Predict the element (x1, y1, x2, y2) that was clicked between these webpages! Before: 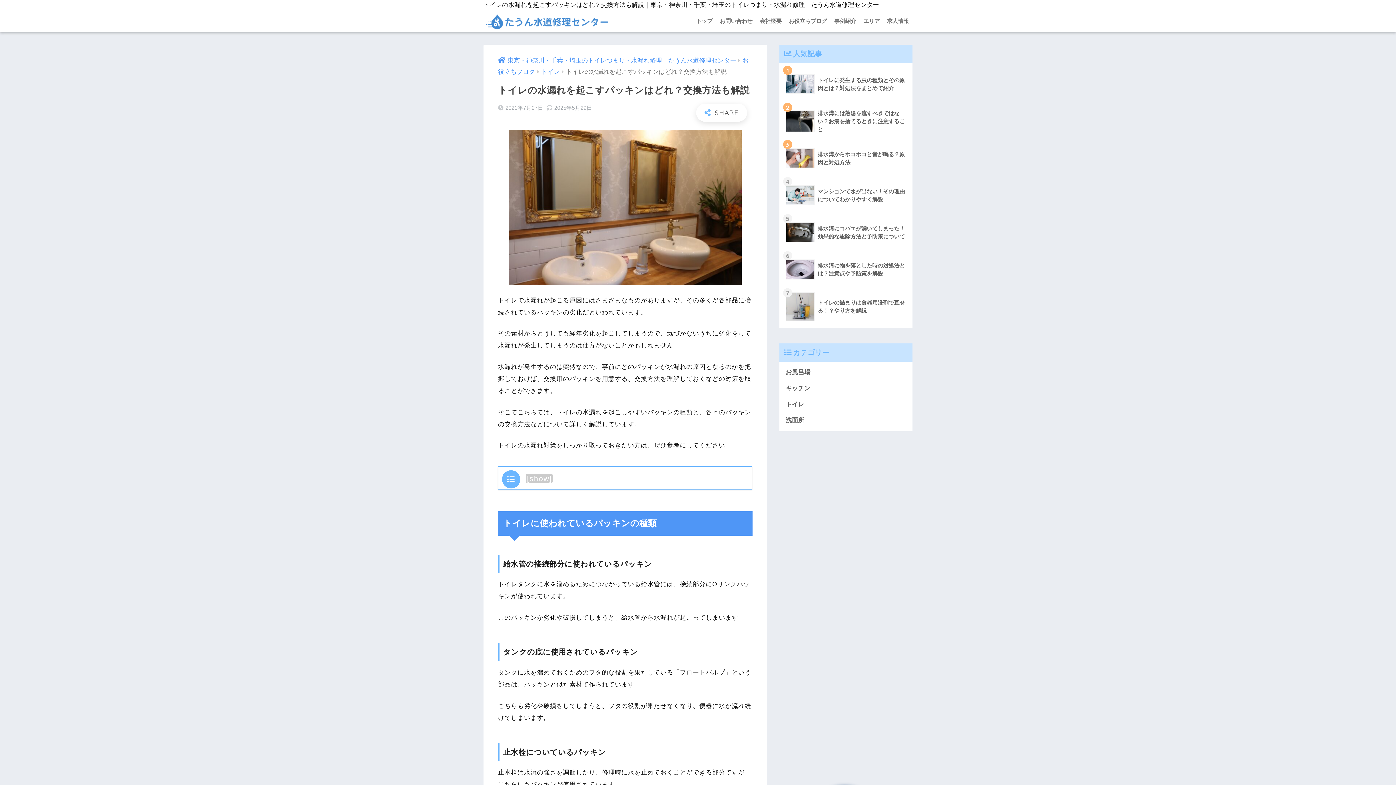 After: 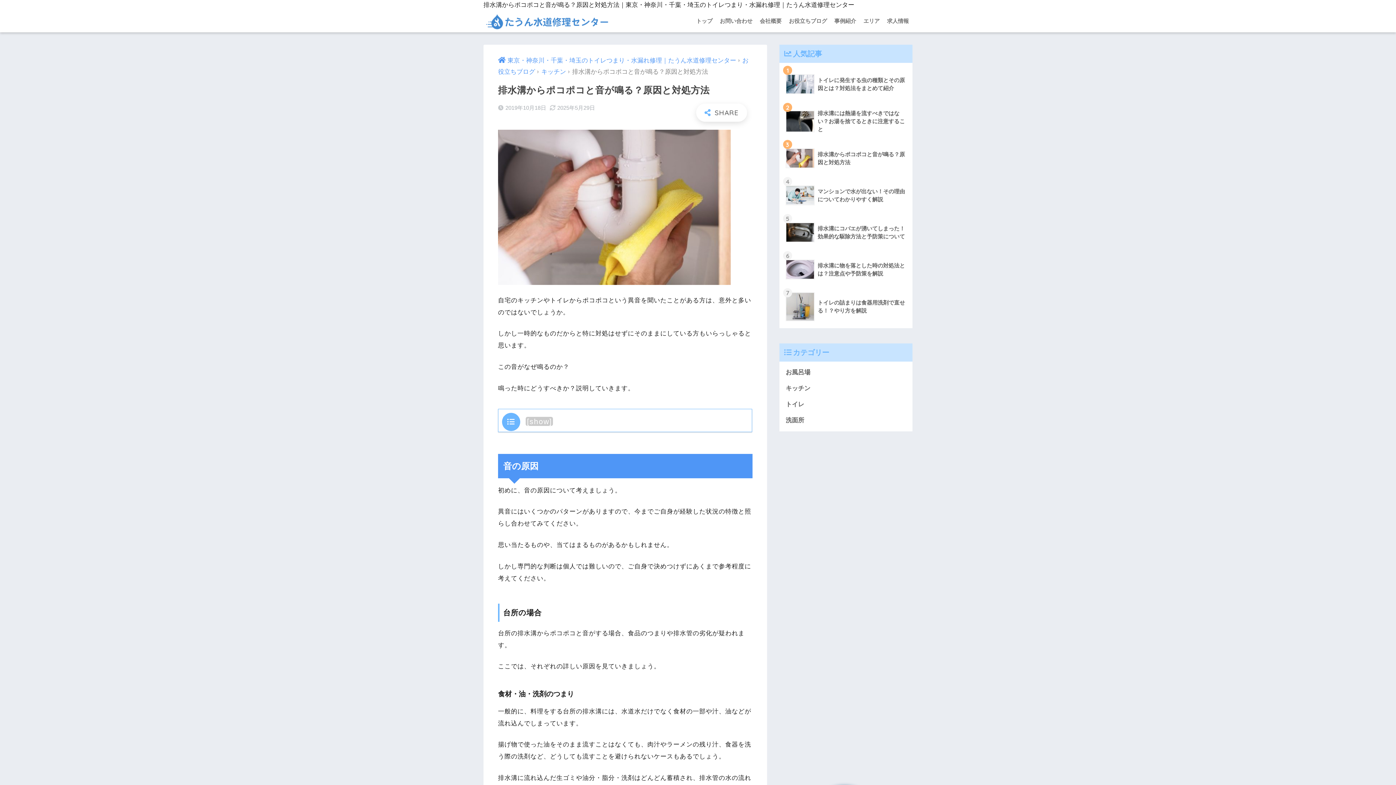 Action: label: 	排水溝からポコポコと音が鳴る？原因と対処方法 bbox: (783, 140, 908, 177)